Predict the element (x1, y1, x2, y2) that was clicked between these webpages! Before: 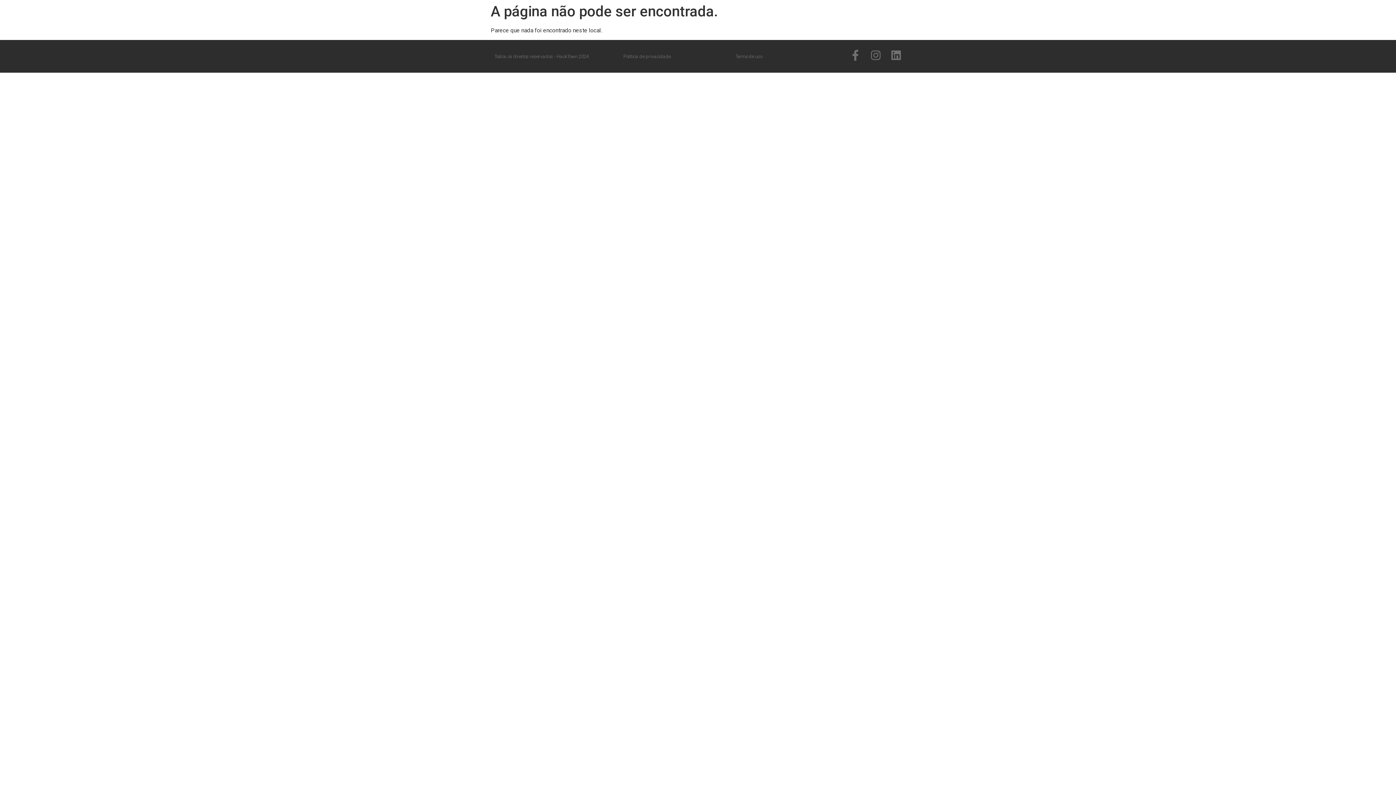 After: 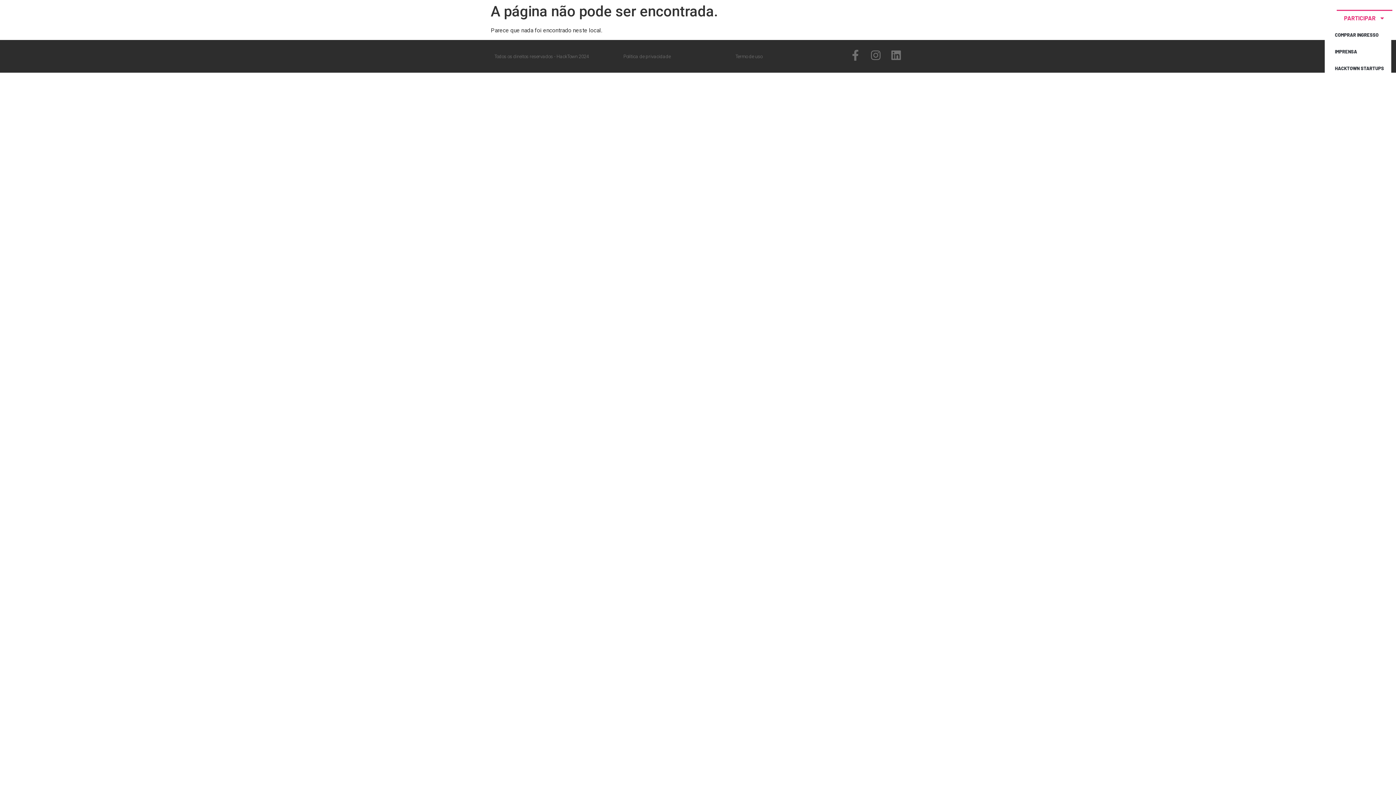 Action: label: PARTICIPAR bbox: (1337, 9, 1392, 26)